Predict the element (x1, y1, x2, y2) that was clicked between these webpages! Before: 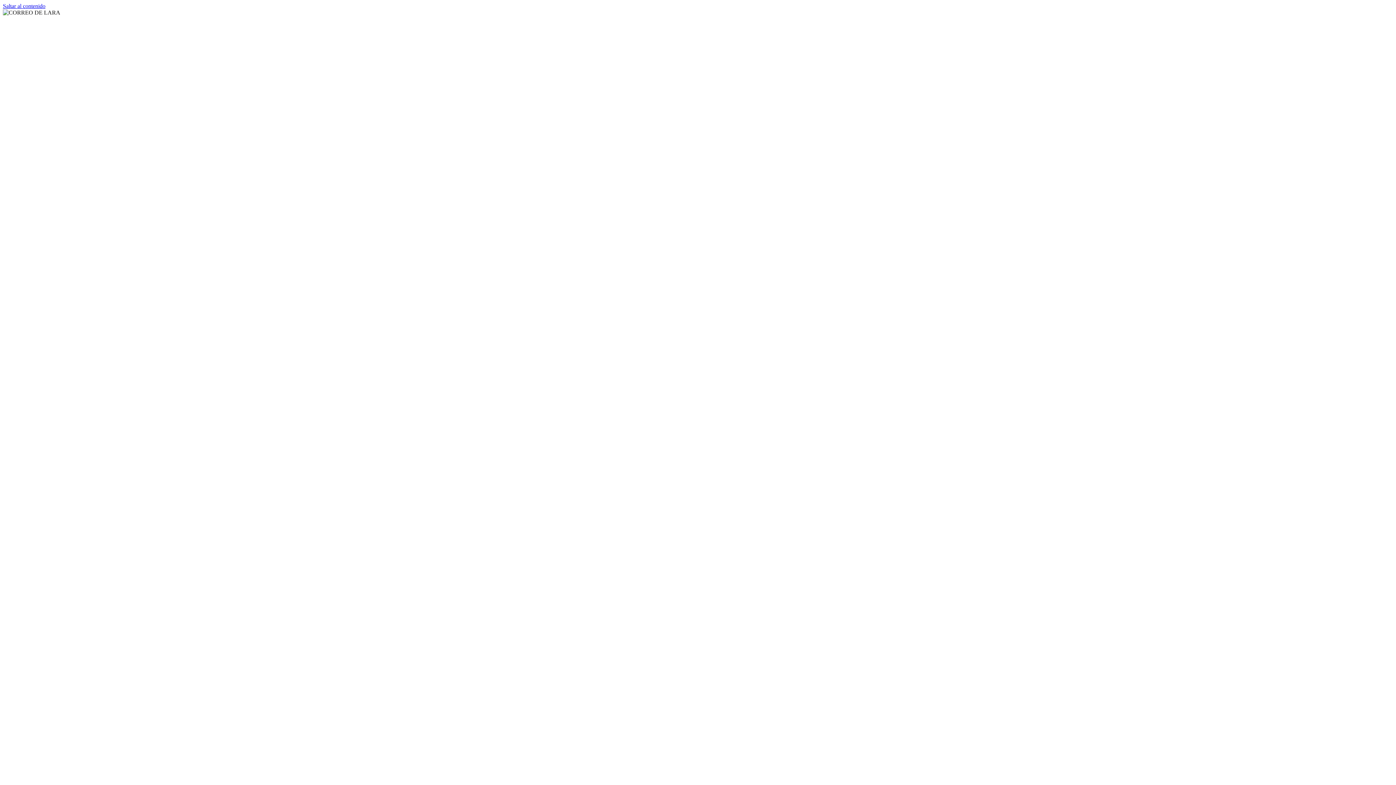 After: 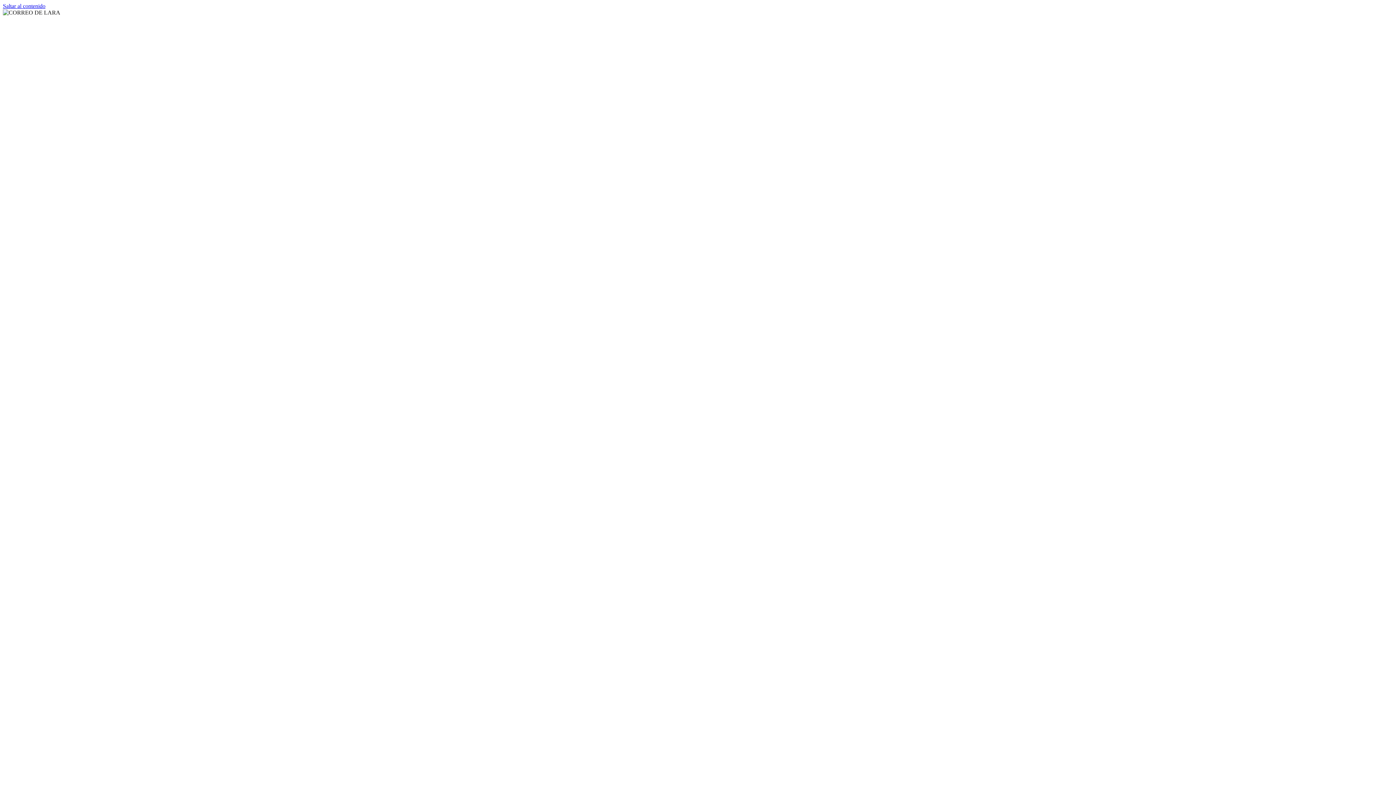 Action: label: Saltar al contenido bbox: (2, 2, 45, 9)